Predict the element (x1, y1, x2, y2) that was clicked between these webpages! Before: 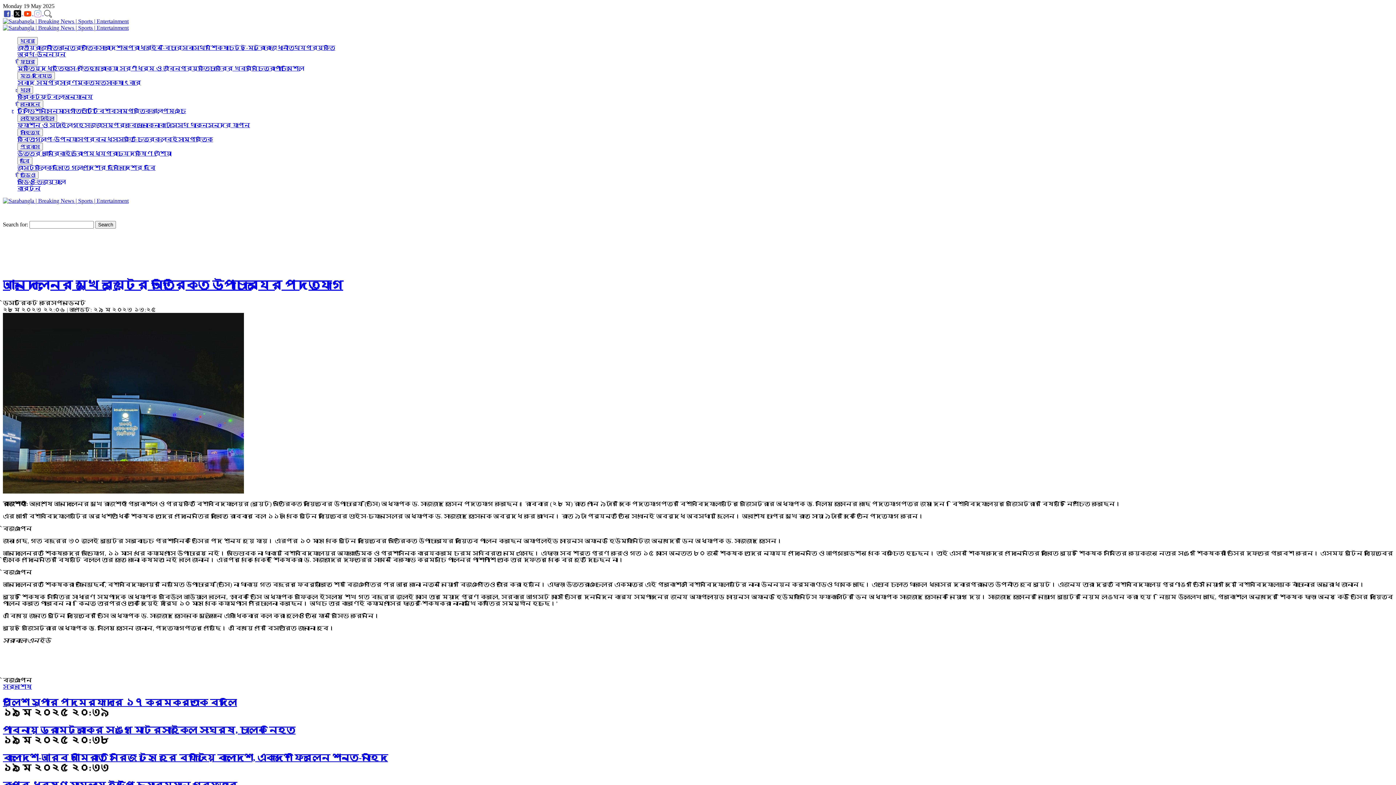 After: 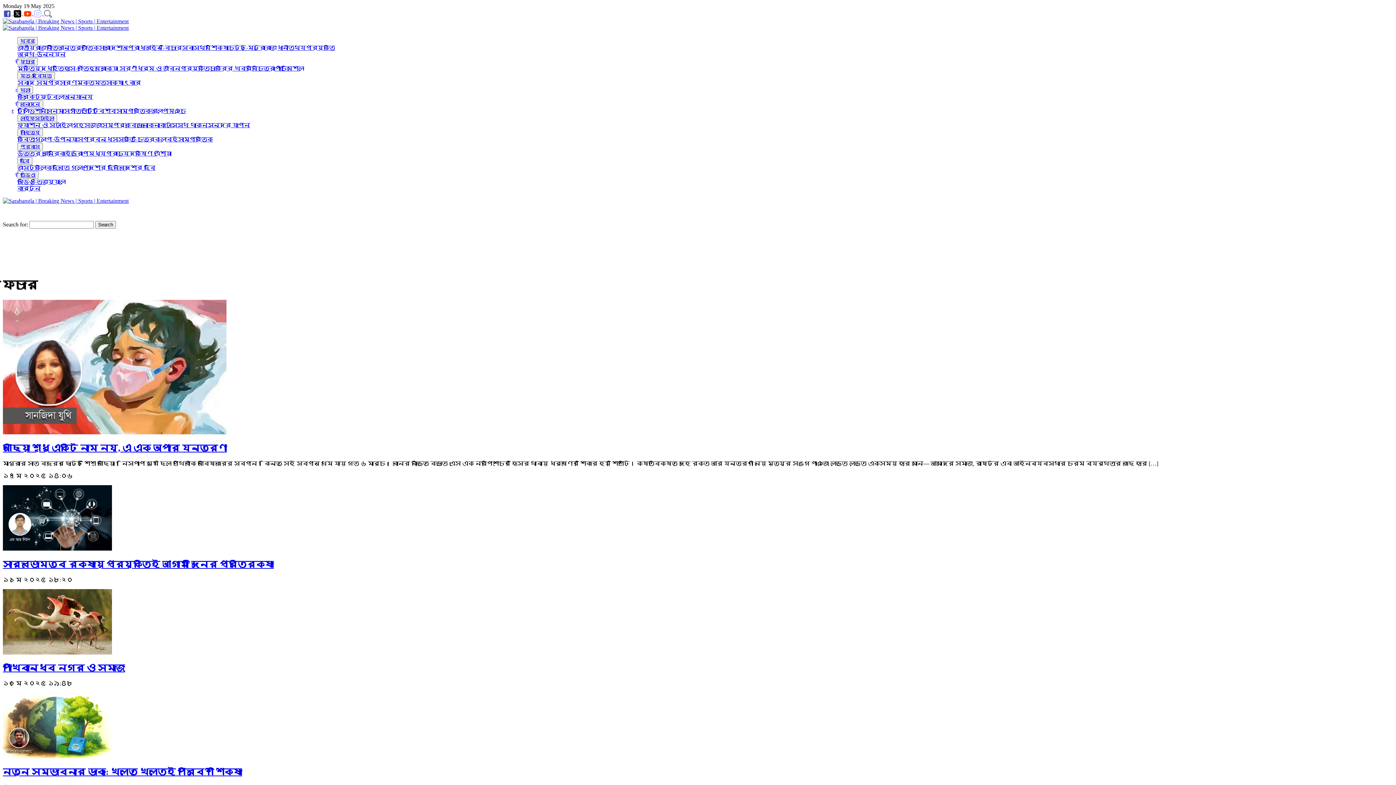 Action: label: ফিচার bbox: (17, 57, 37, 65)